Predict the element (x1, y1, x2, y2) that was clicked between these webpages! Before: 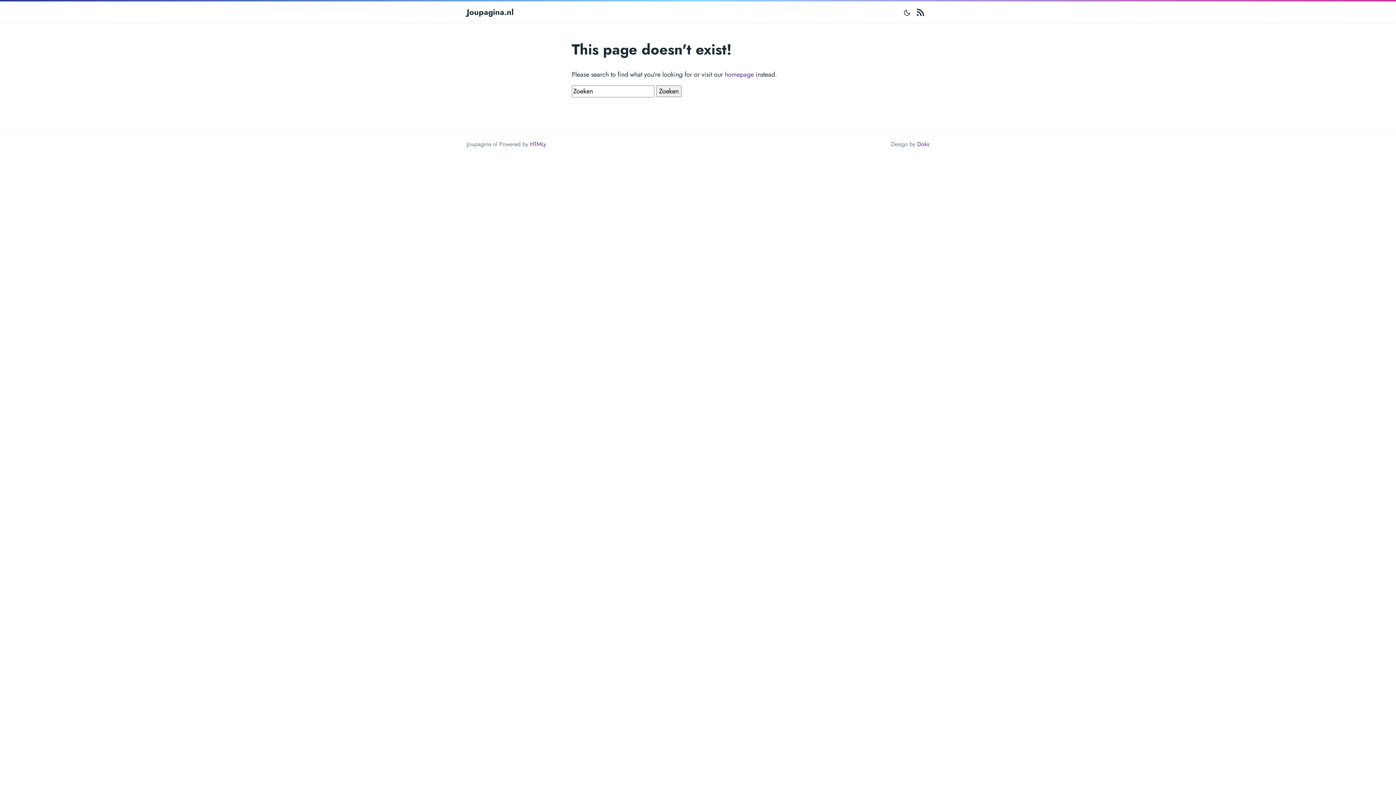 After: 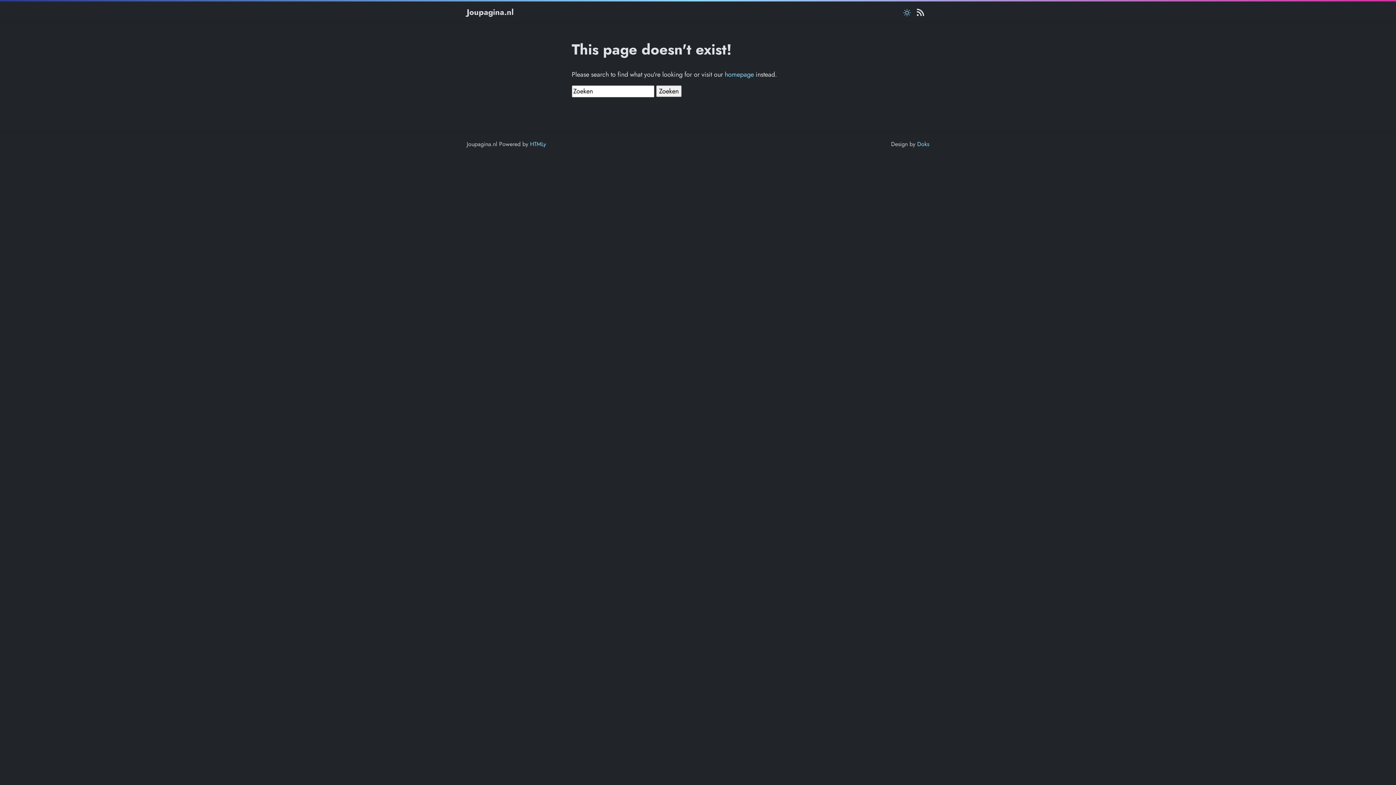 Action: label: Toggle mode bbox: (902, 4, 912, 20)